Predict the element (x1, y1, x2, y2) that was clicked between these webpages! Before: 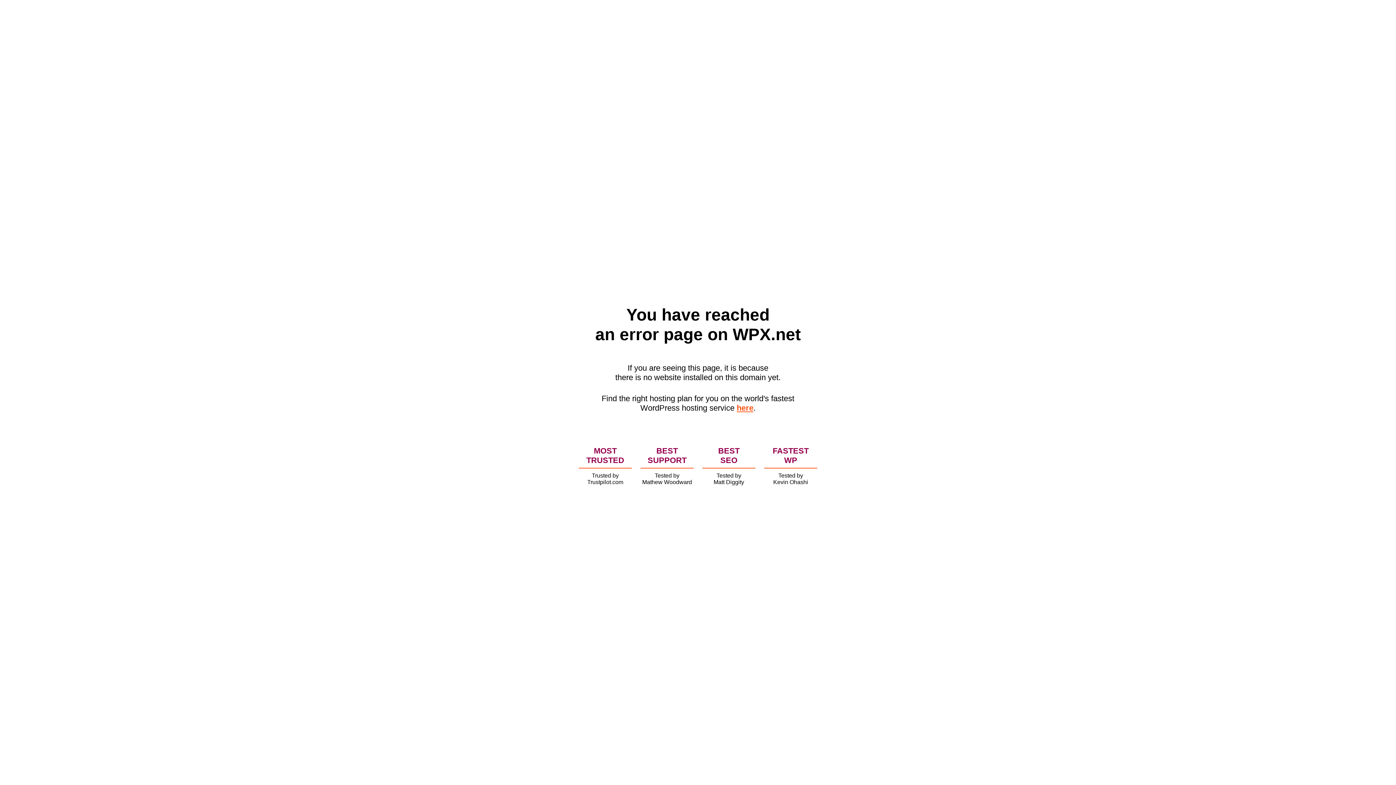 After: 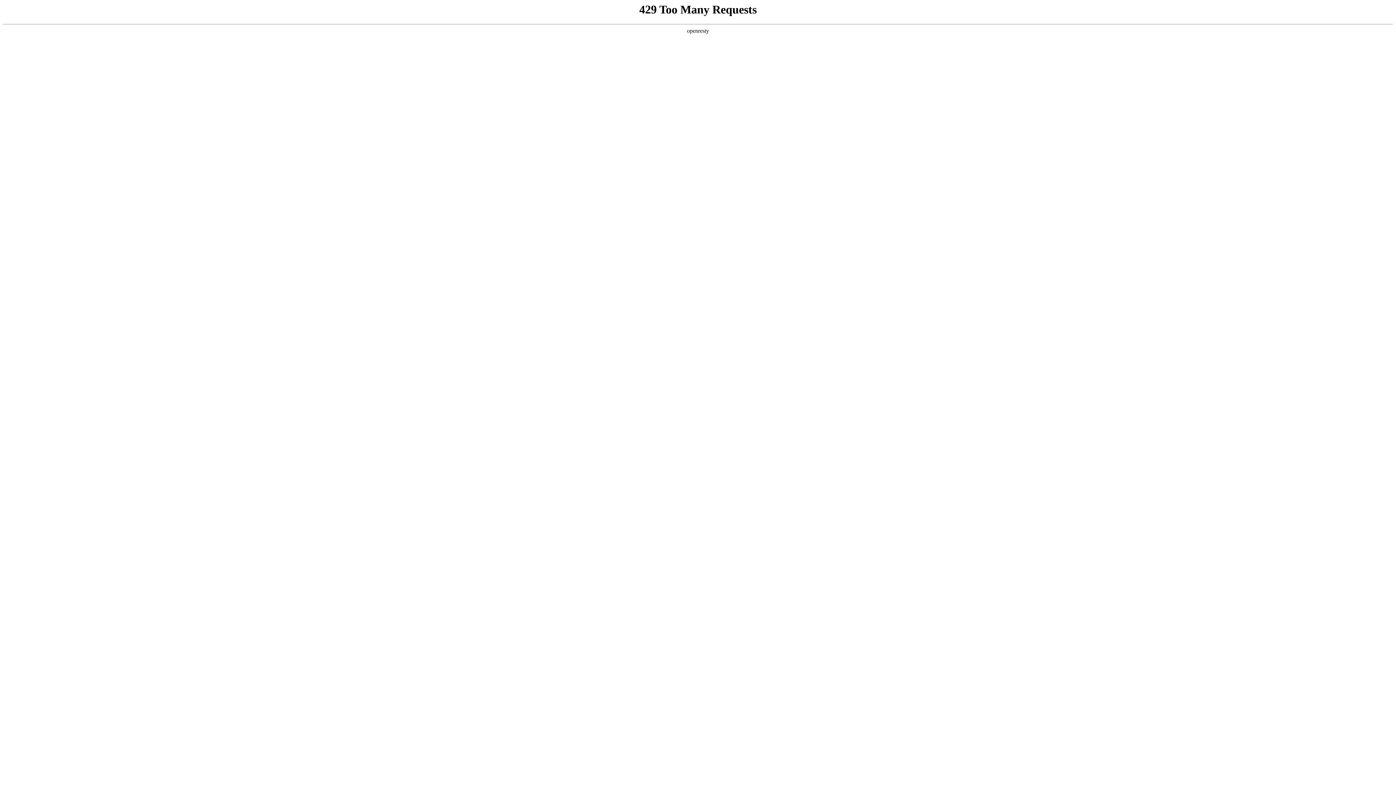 Action: label: here bbox: (736, 403, 753, 412)